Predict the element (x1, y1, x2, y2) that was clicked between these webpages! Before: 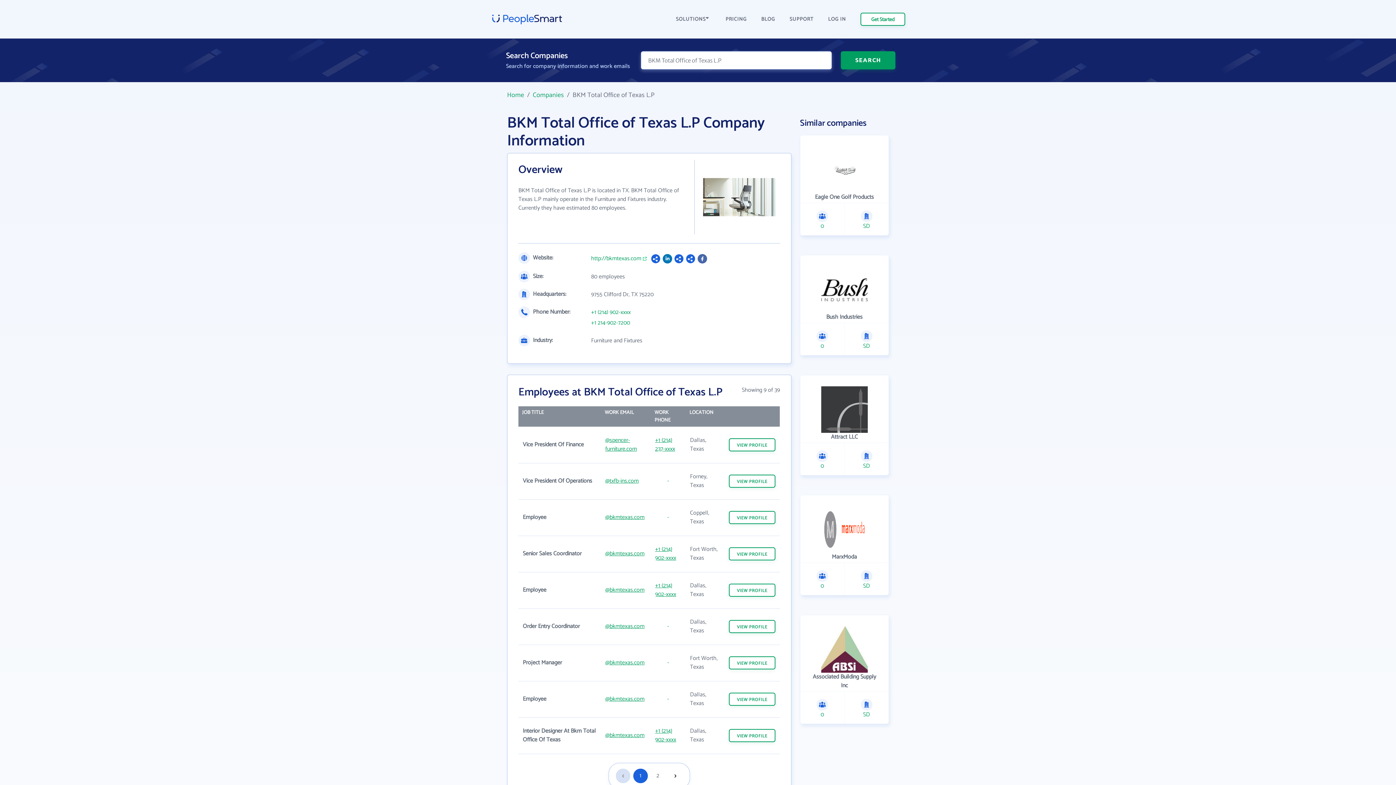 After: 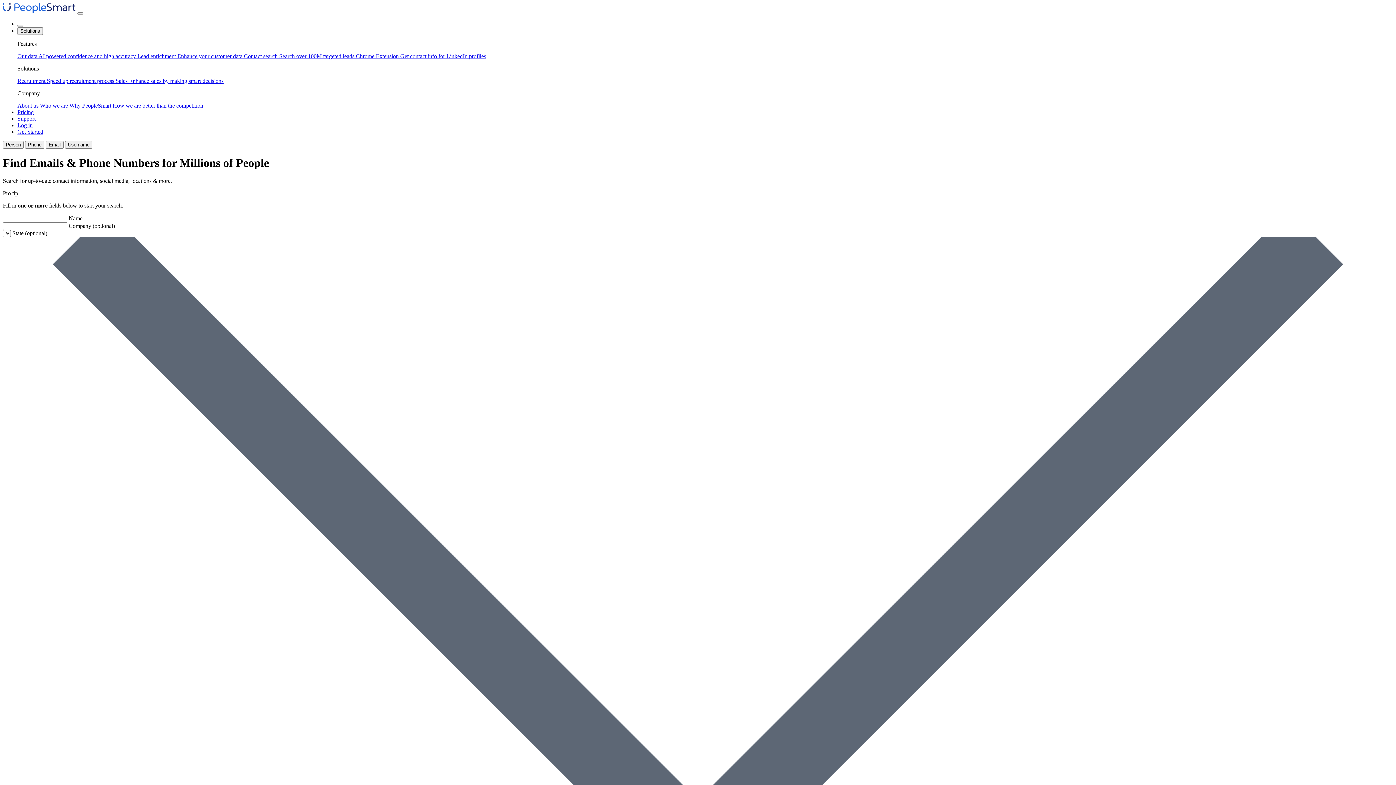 Action: bbox: (490, 14, 564, 24)